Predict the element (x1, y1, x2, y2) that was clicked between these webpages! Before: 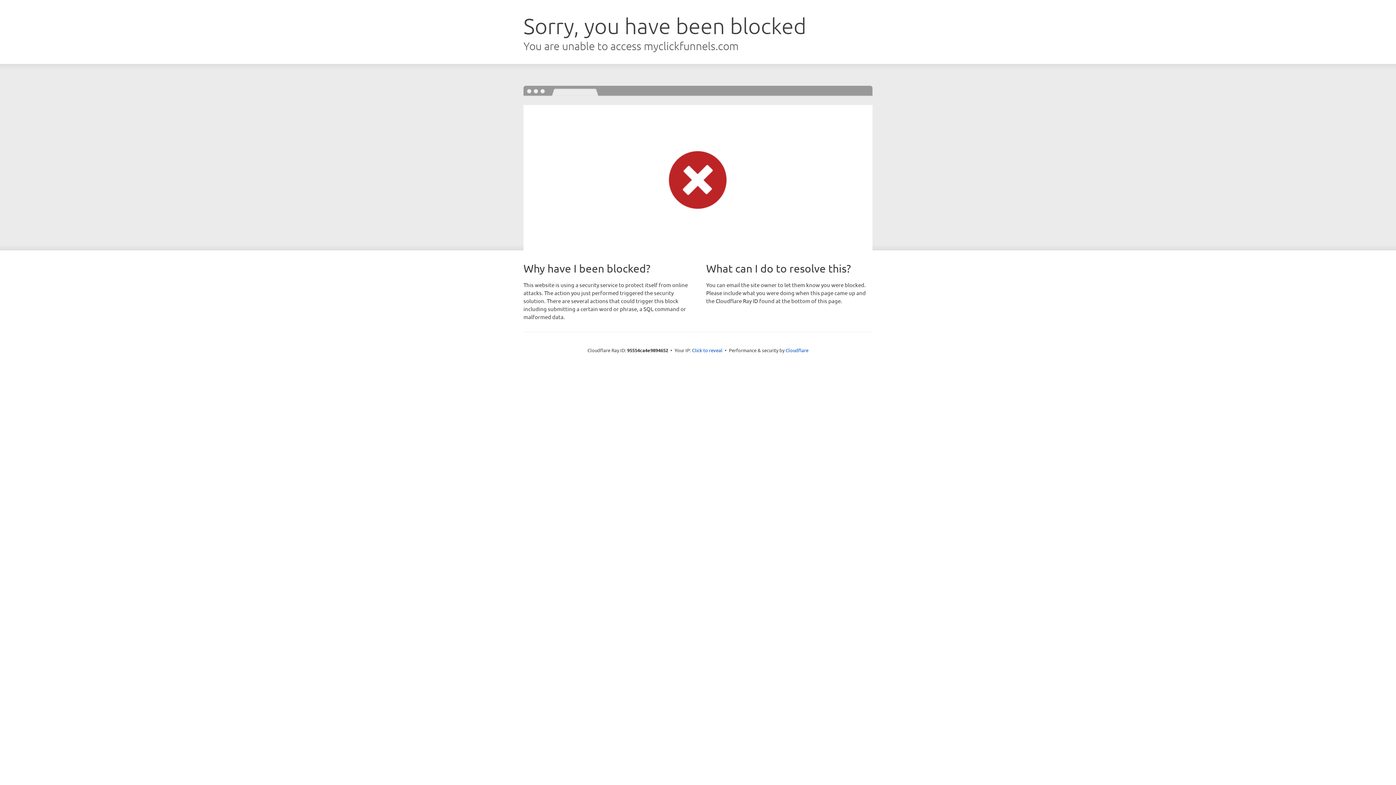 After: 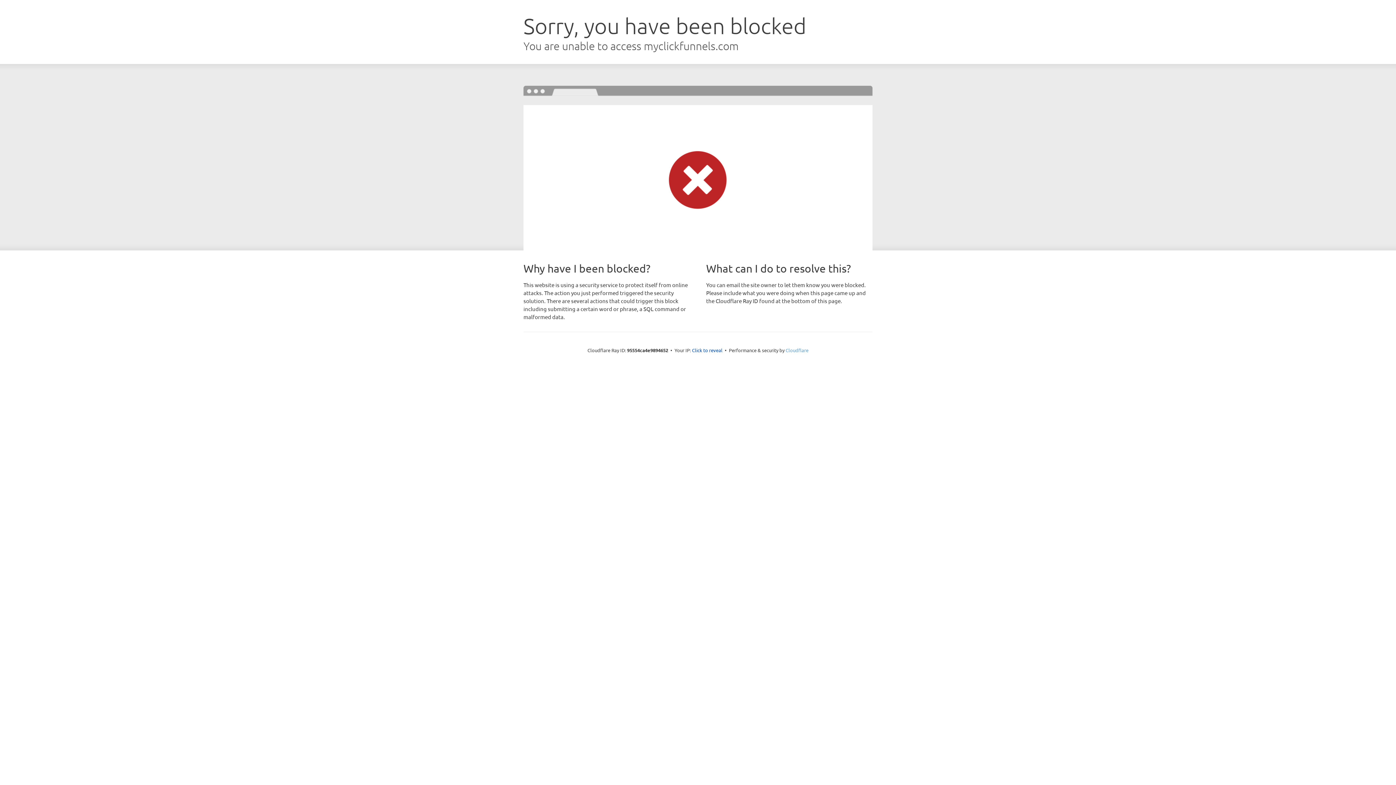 Action: bbox: (785, 347, 808, 353) label: Cloudflare